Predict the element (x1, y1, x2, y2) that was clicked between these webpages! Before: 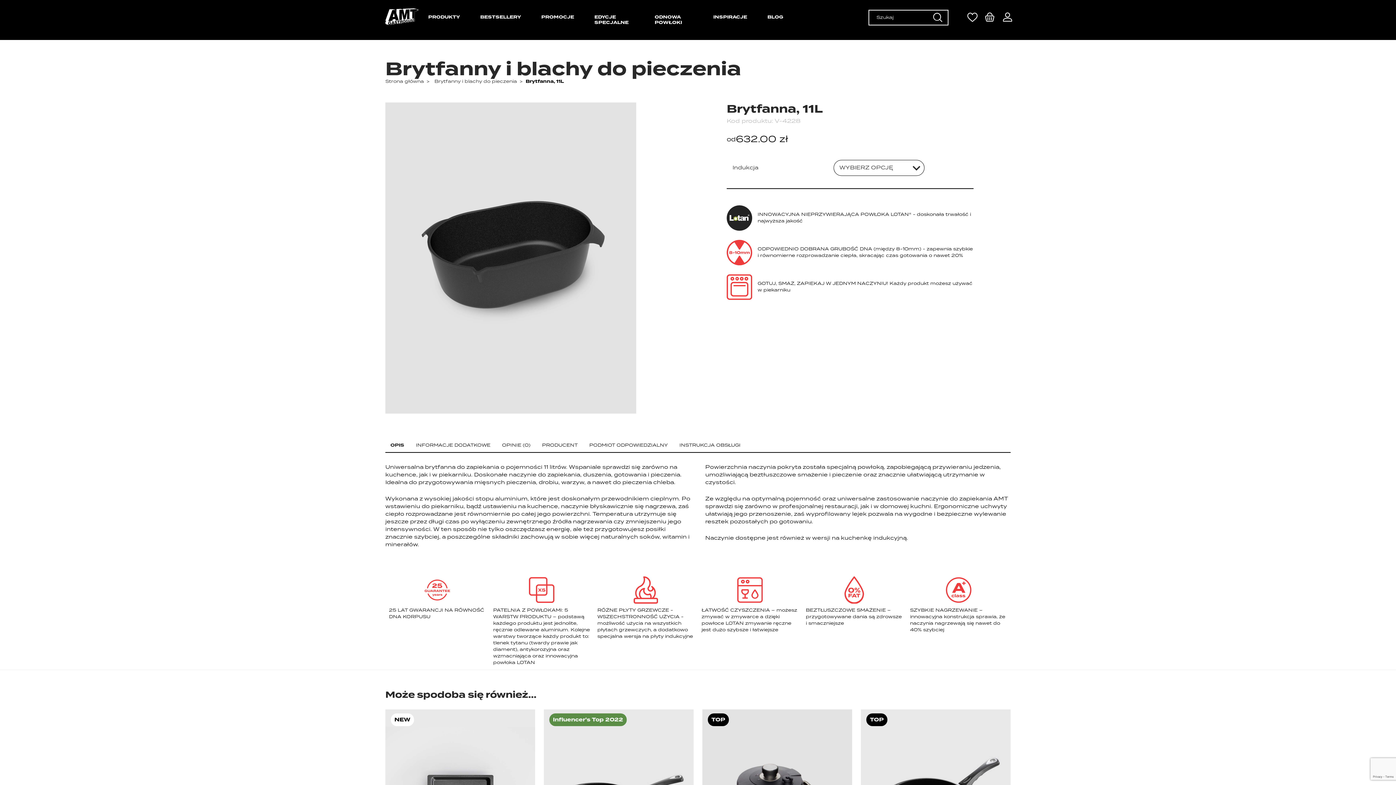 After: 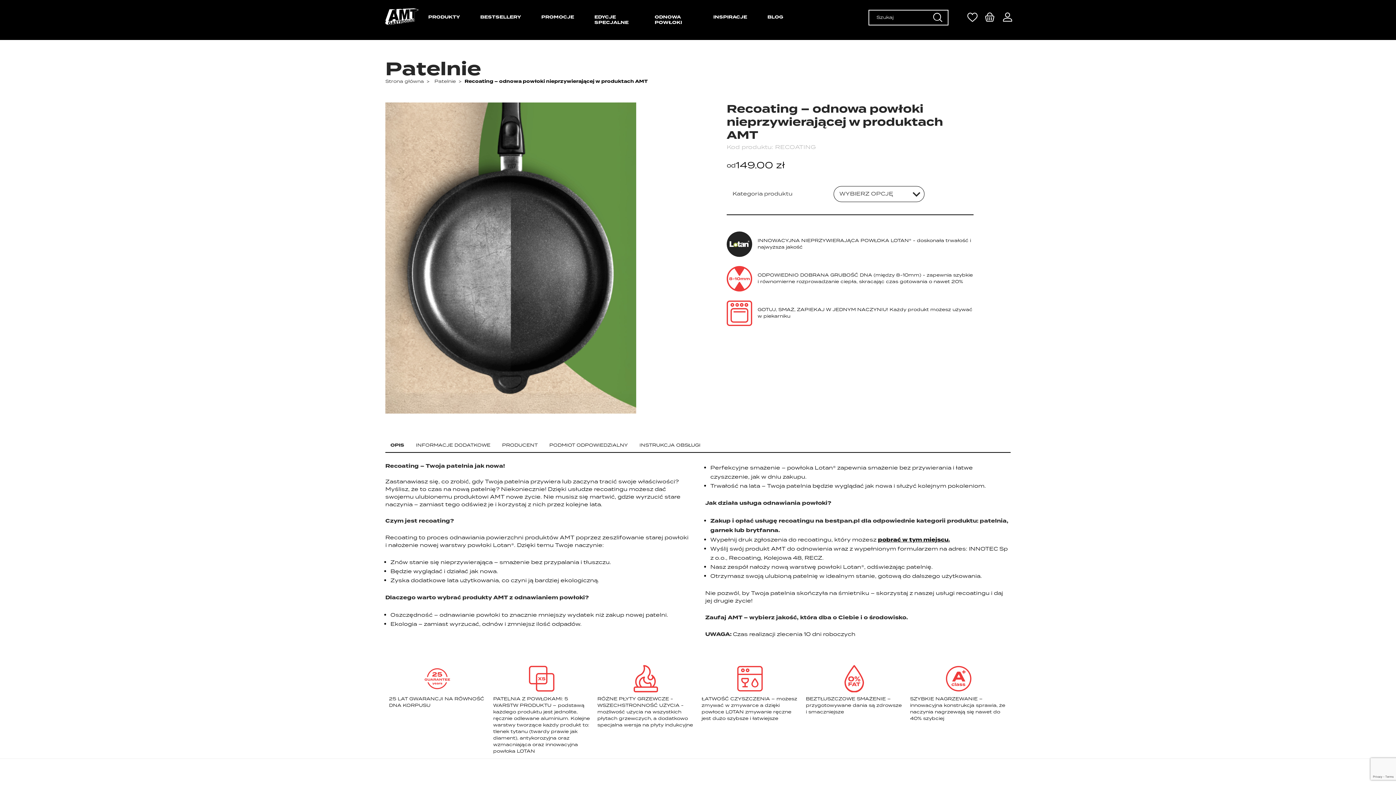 Action: bbox: (644, 0, 703, 40) label: ODNOWA POWŁOKI